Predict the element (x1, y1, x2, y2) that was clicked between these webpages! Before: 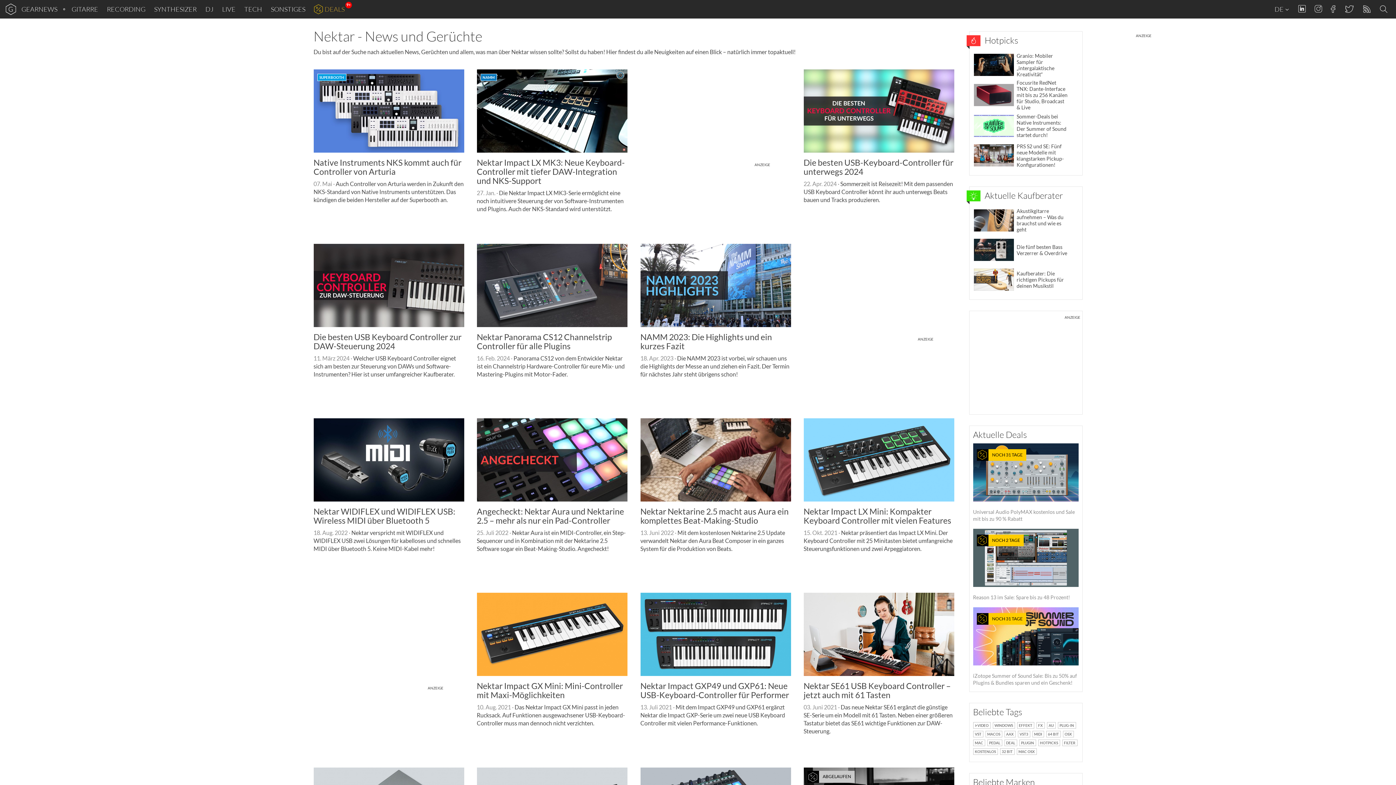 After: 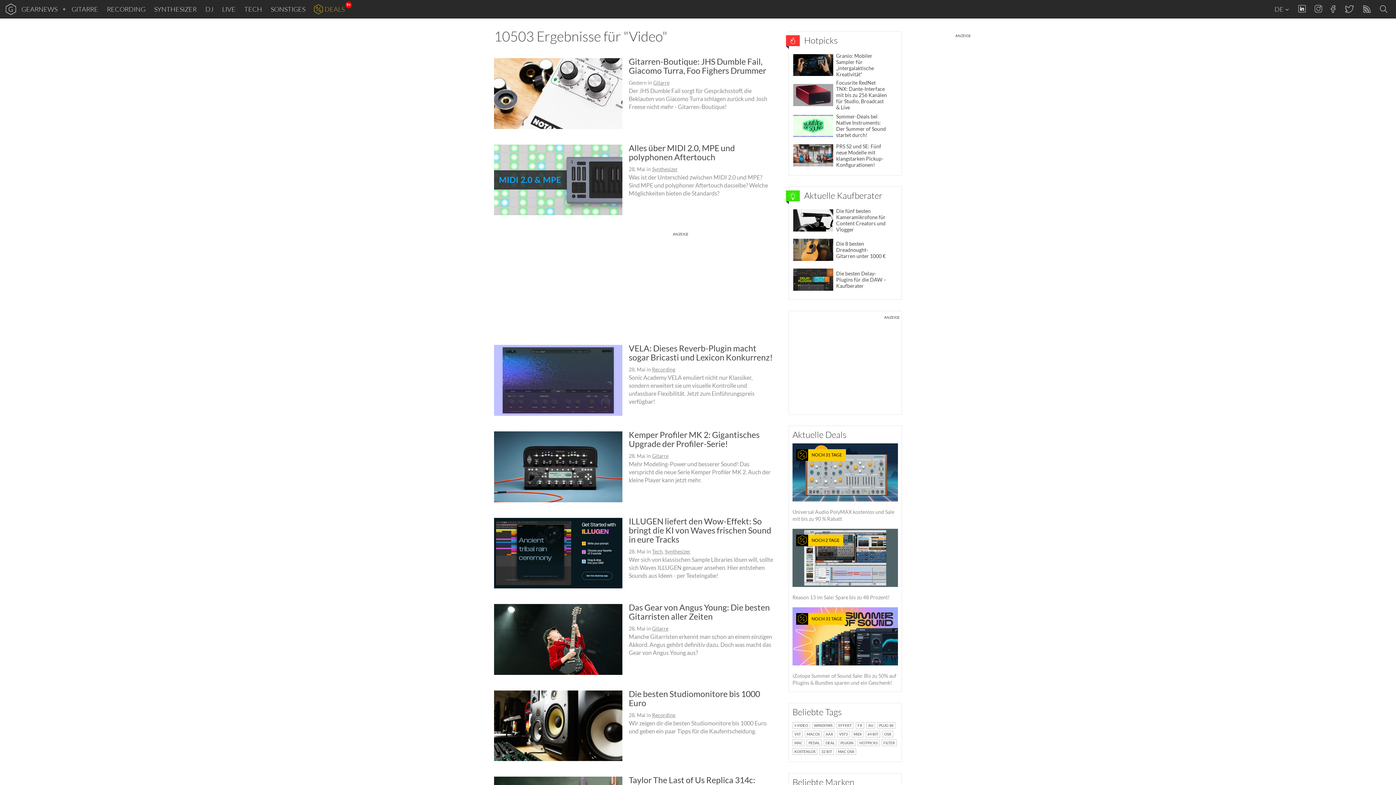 Action: bbox: (973, 721, 990, 729) label: VIDEO